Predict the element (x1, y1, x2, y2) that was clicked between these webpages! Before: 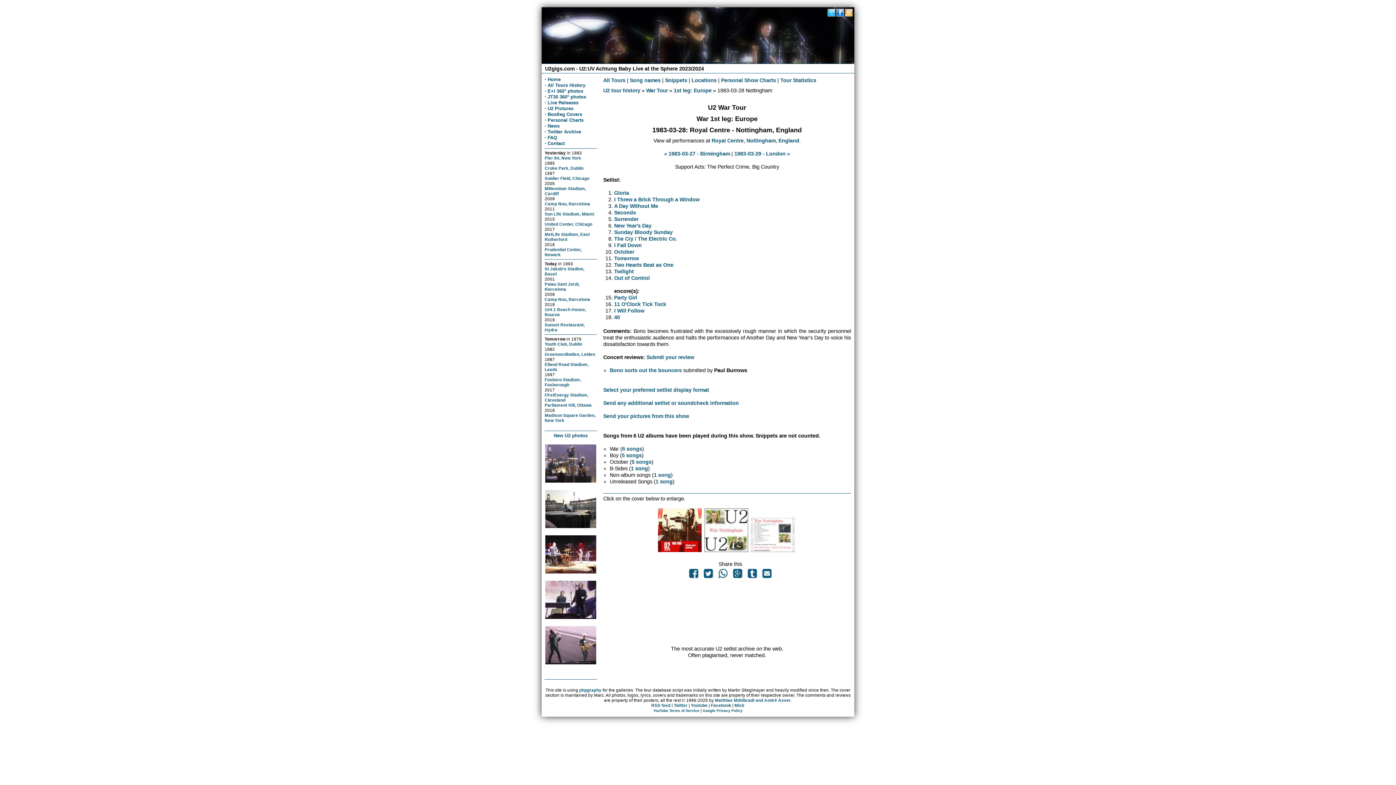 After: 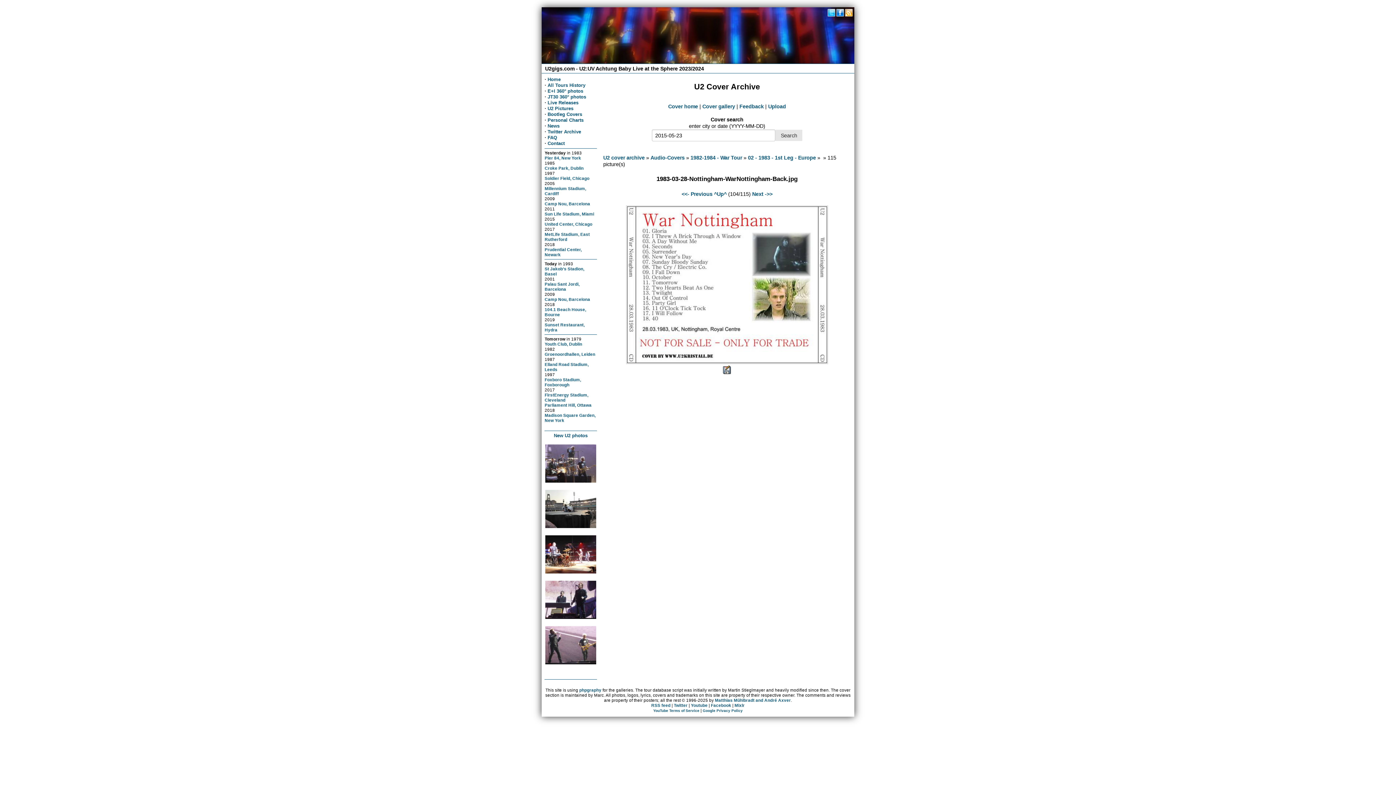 Action: bbox: (751, 547, 794, 553)